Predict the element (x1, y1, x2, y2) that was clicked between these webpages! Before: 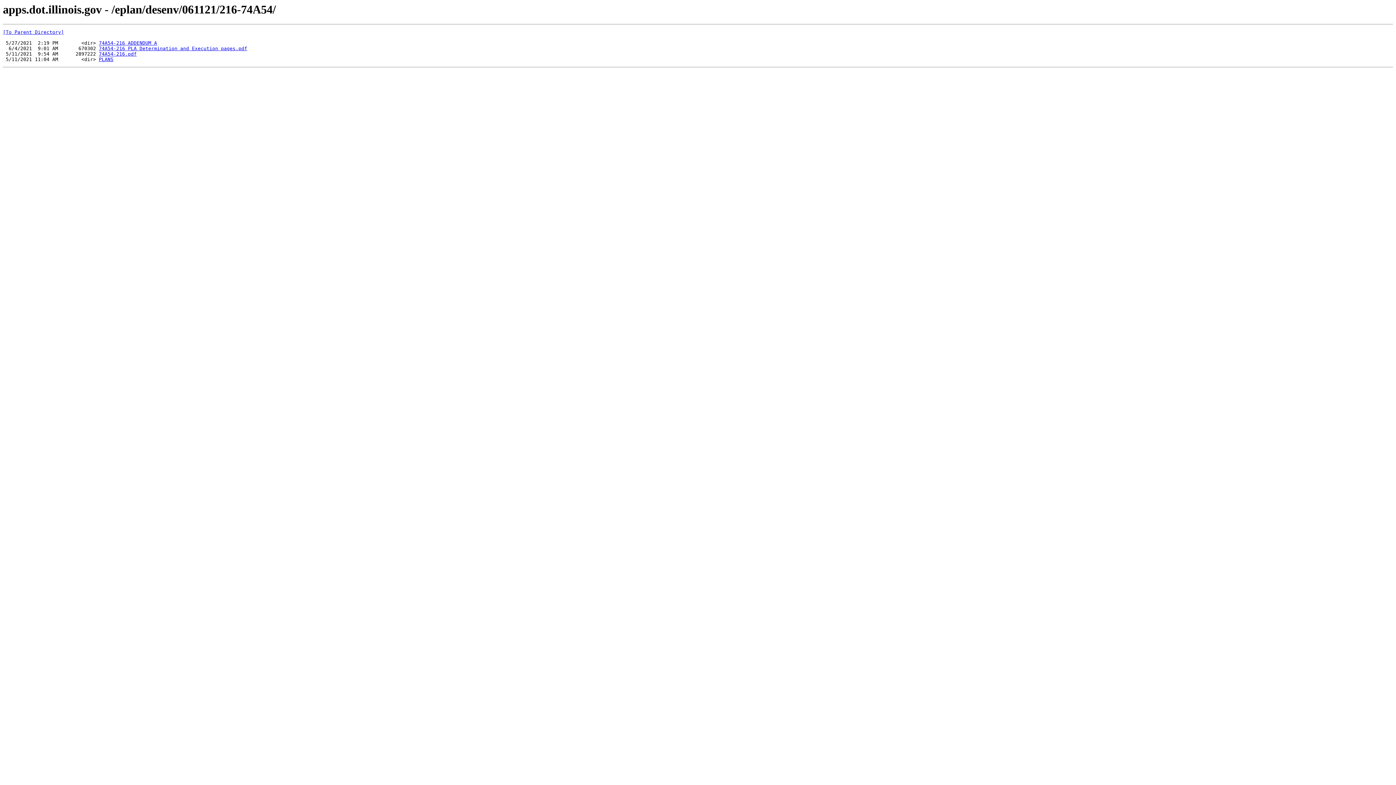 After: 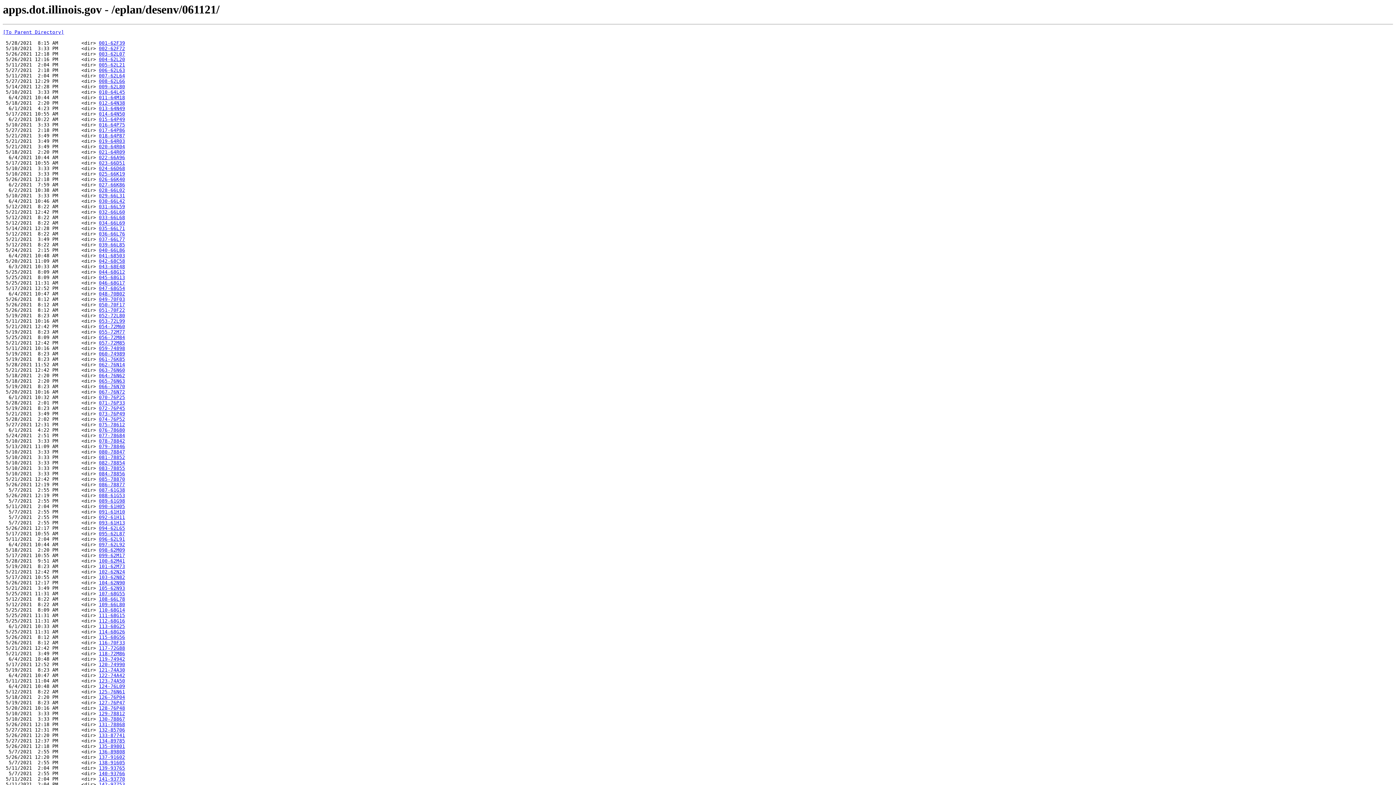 Action: bbox: (2, 29, 64, 35) label: [To Parent Directory]